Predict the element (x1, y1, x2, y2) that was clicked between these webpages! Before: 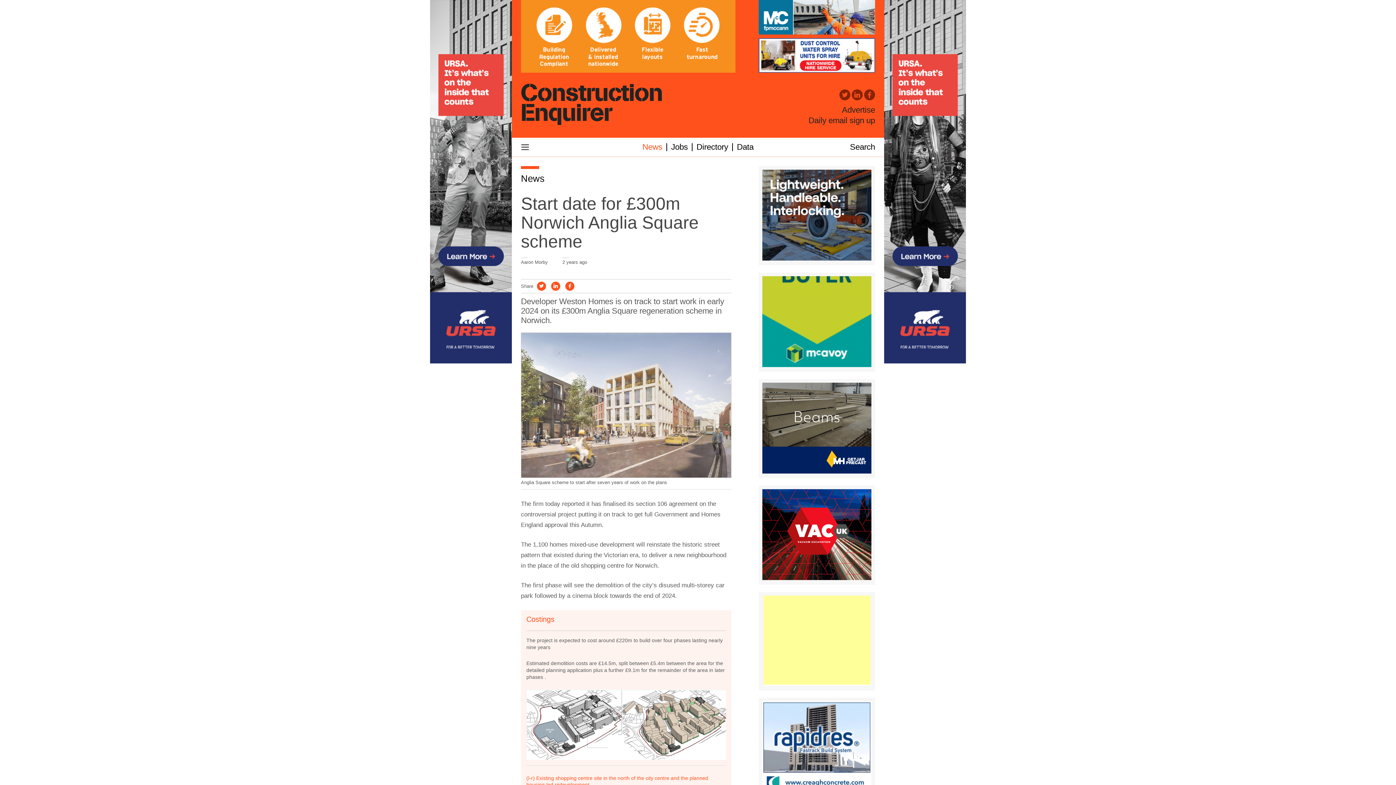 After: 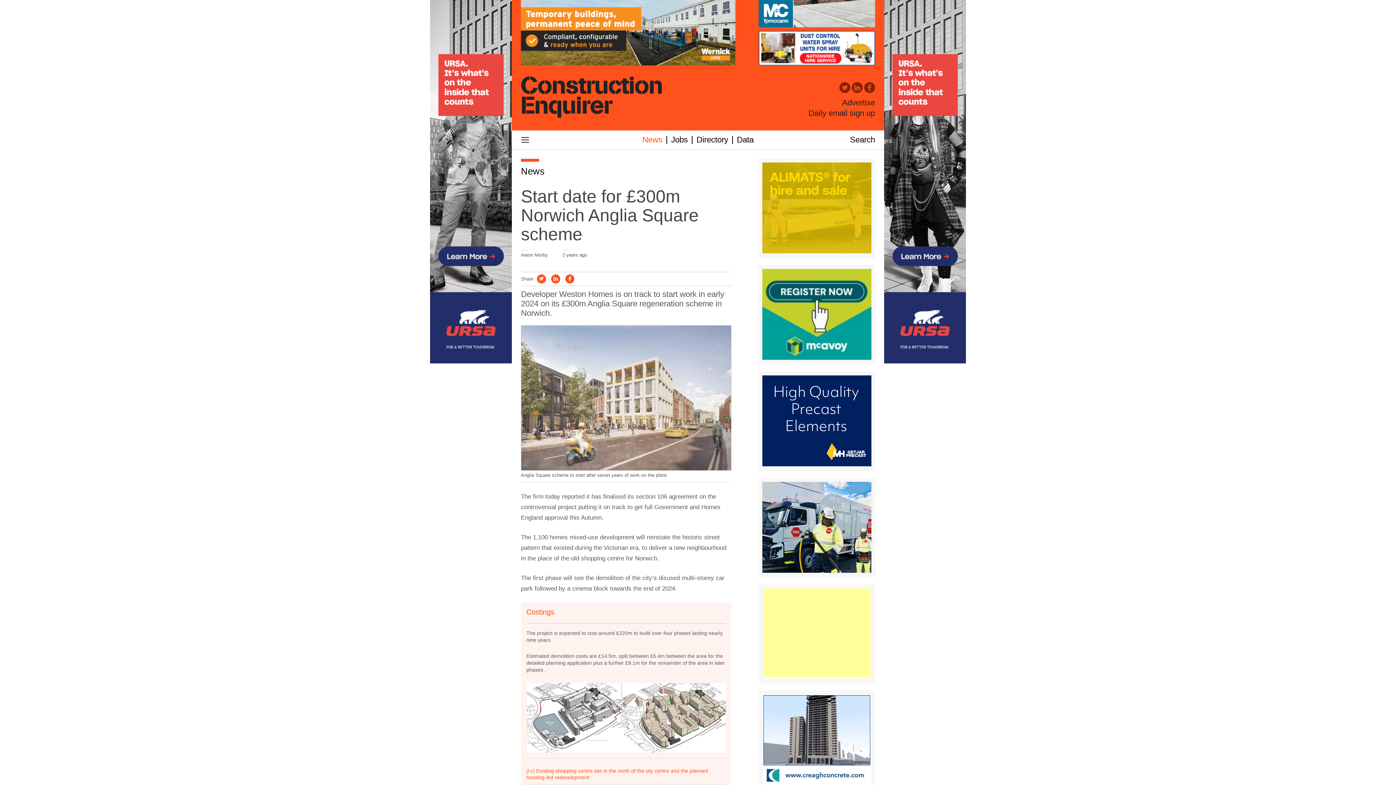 Action: bbox: (762, 701, 871, 792)